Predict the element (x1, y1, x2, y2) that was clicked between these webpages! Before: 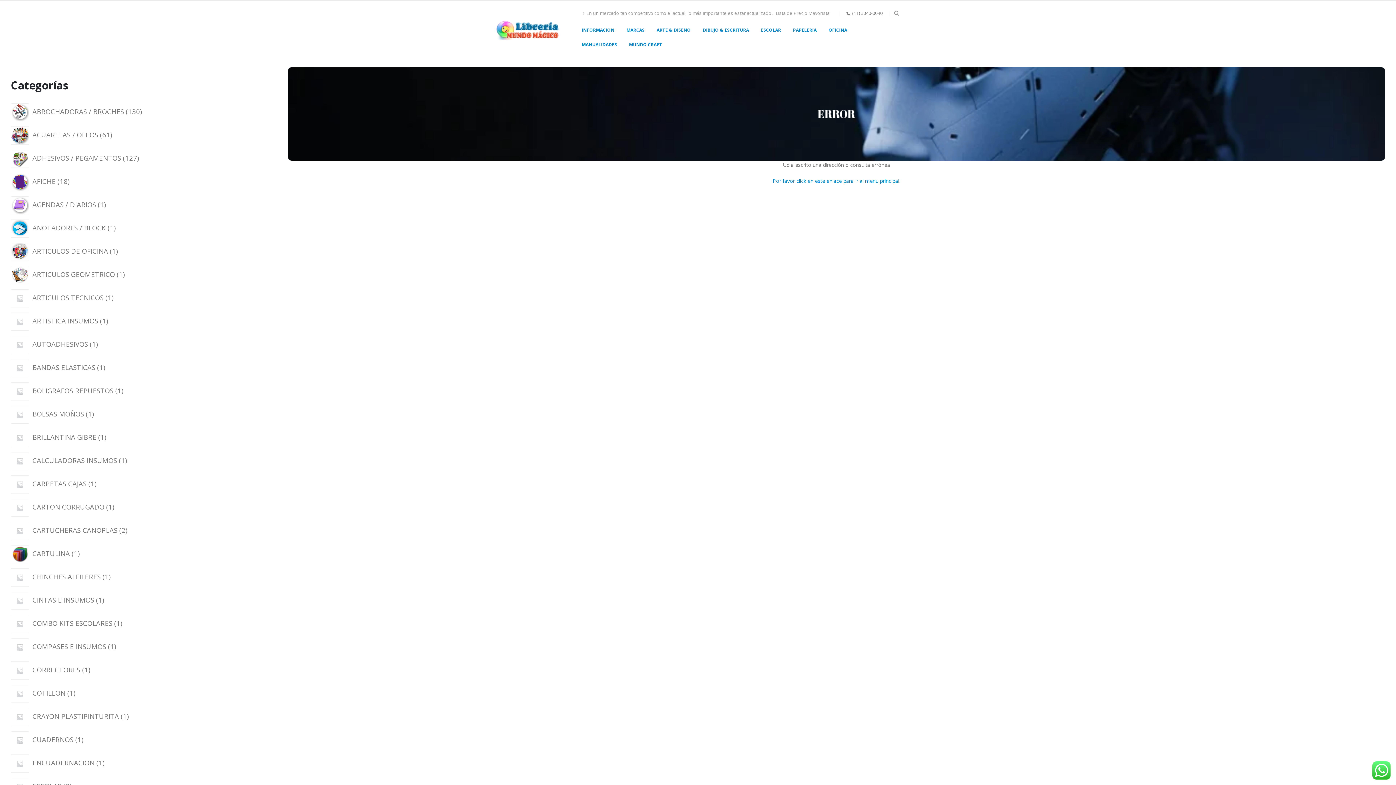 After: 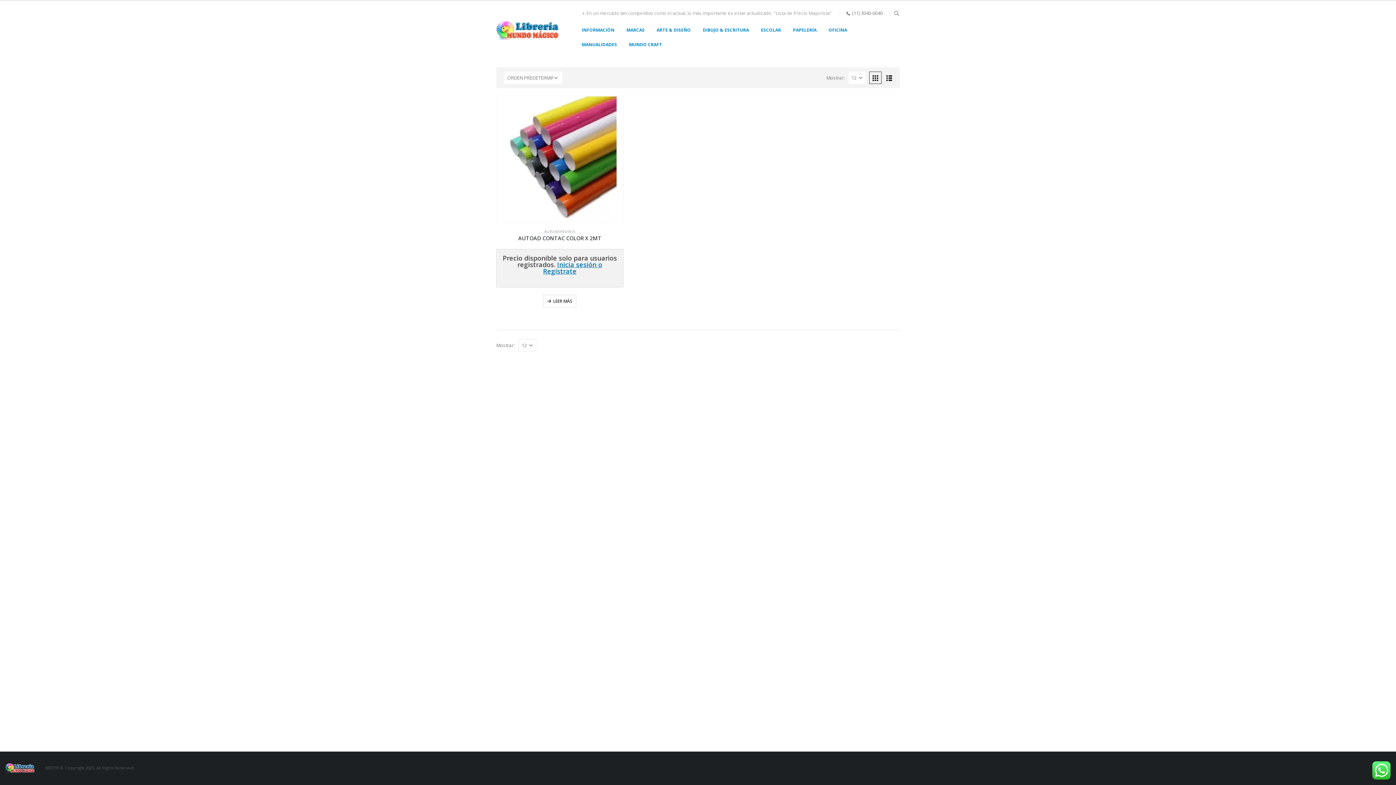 Action: bbox: (32, 339, 88, 348) label: AUTOADHESIVOS